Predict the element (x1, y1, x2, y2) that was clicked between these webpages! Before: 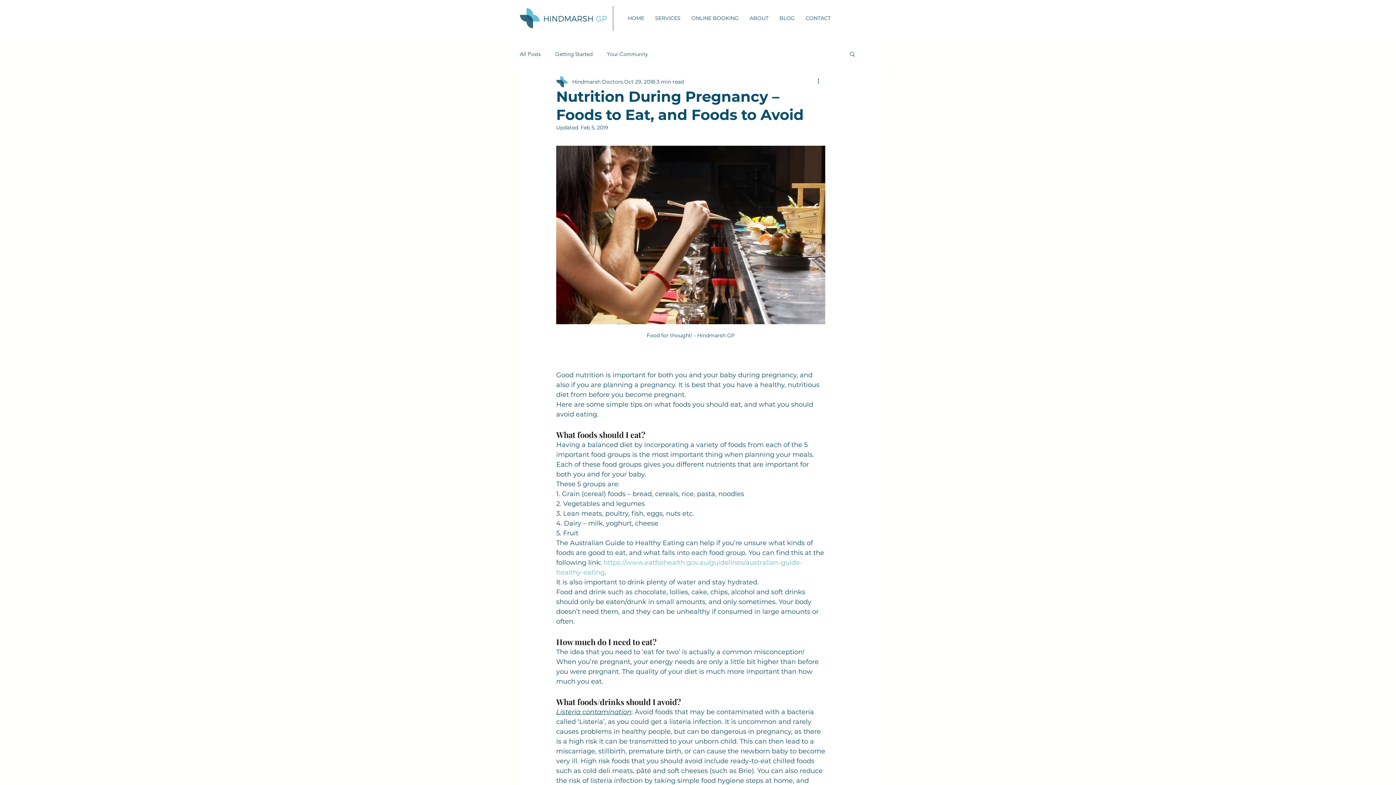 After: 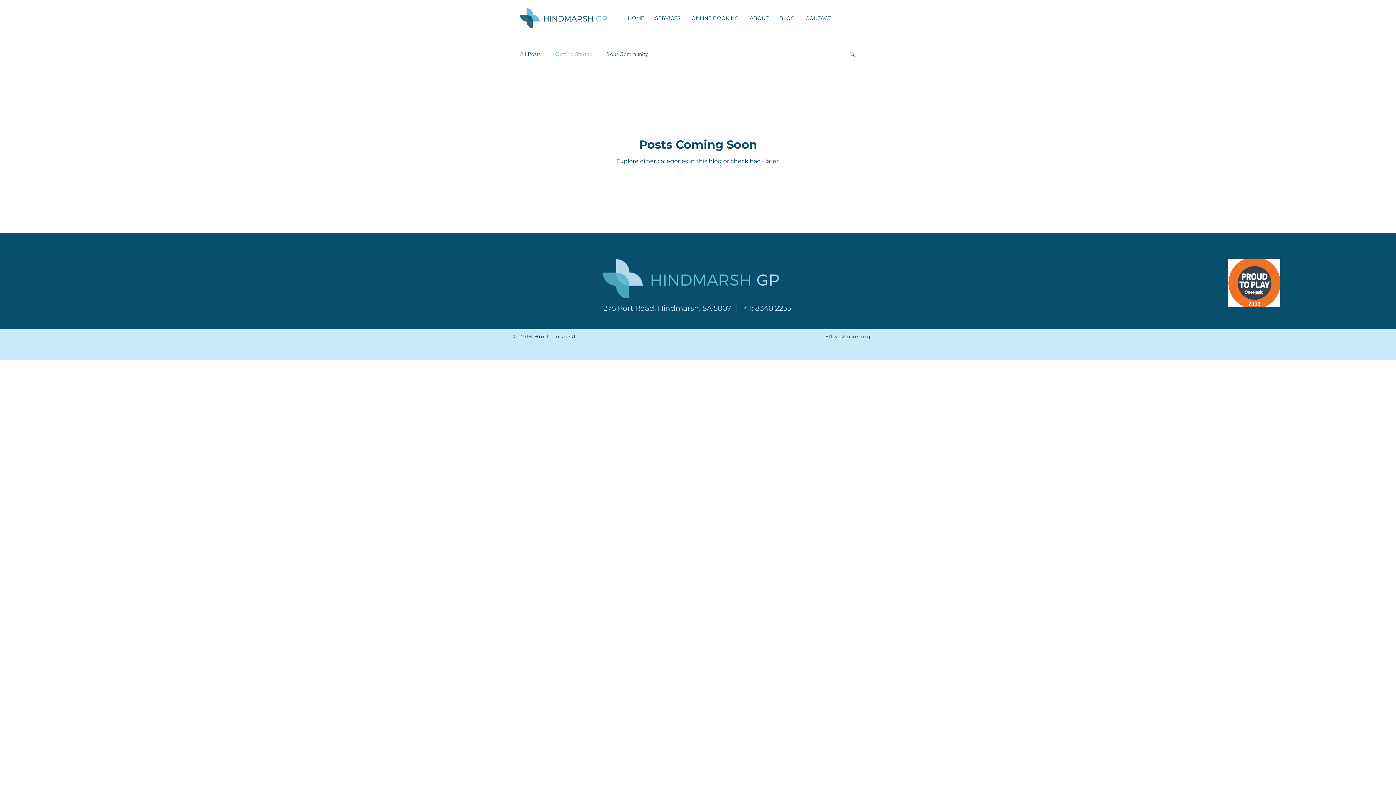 Action: label: Getting Started bbox: (555, 50, 592, 57)